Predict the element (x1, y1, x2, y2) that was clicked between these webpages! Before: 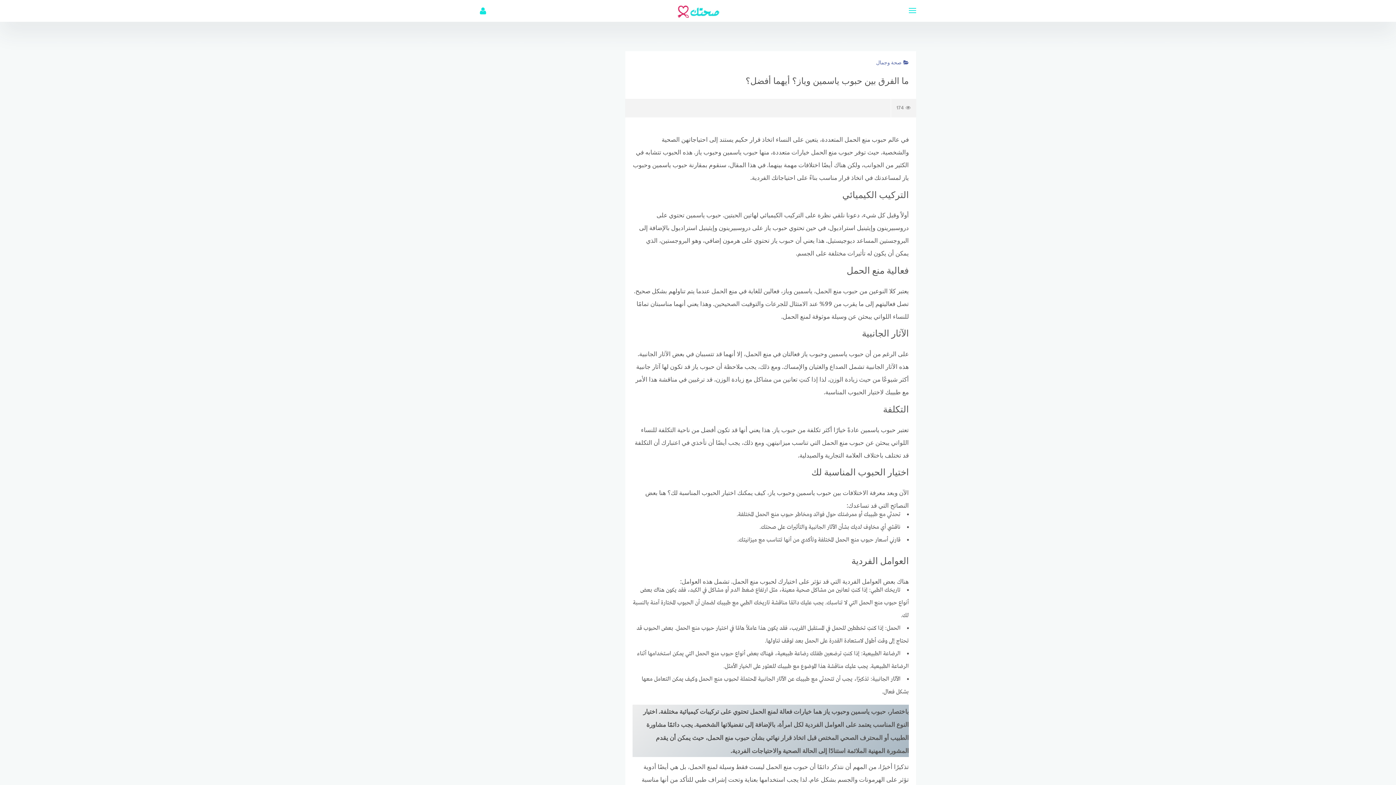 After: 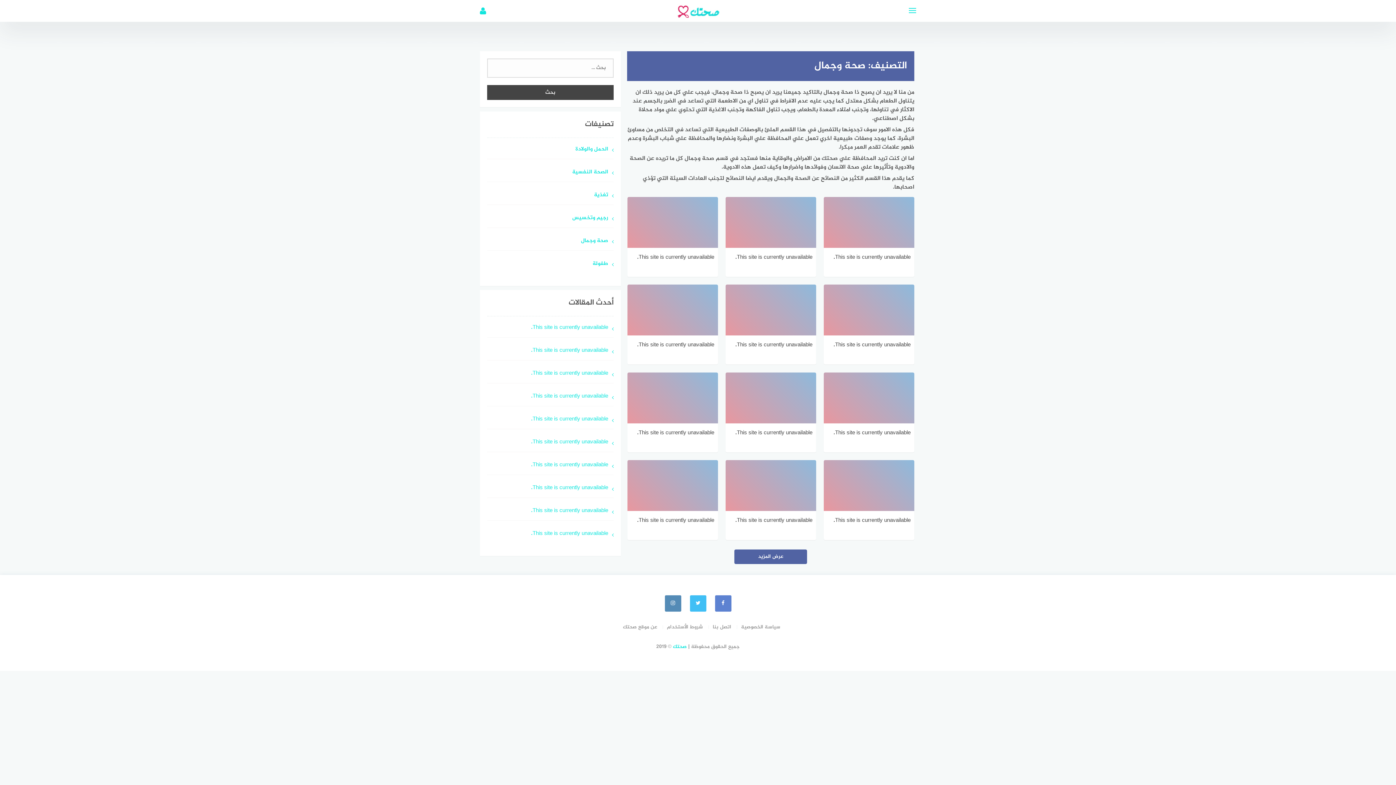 Action: bbox: (876, 58, 909, 65) label: صحة وجمال